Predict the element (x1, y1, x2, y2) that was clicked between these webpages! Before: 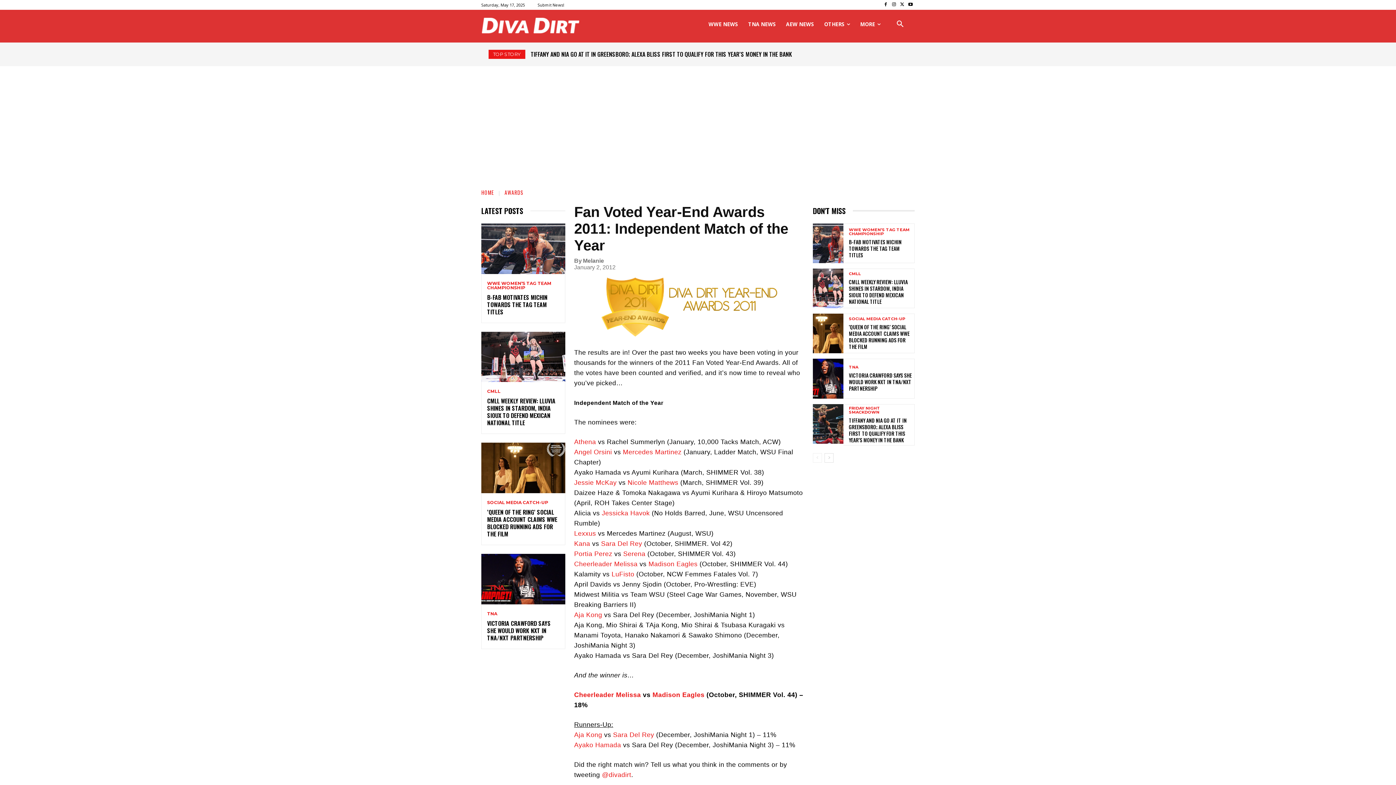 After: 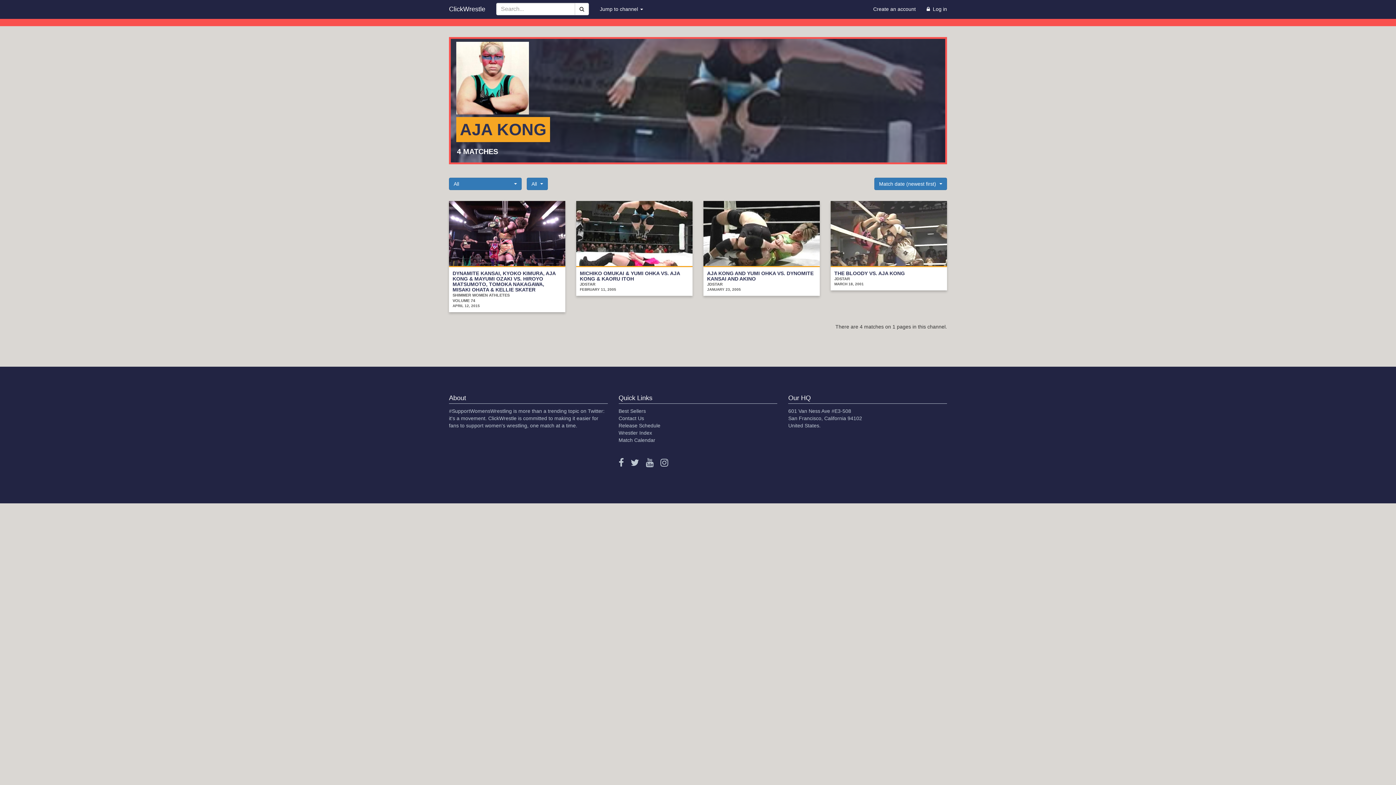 Action: label: Aja Kong bbox: (574, 611, 602, 618)